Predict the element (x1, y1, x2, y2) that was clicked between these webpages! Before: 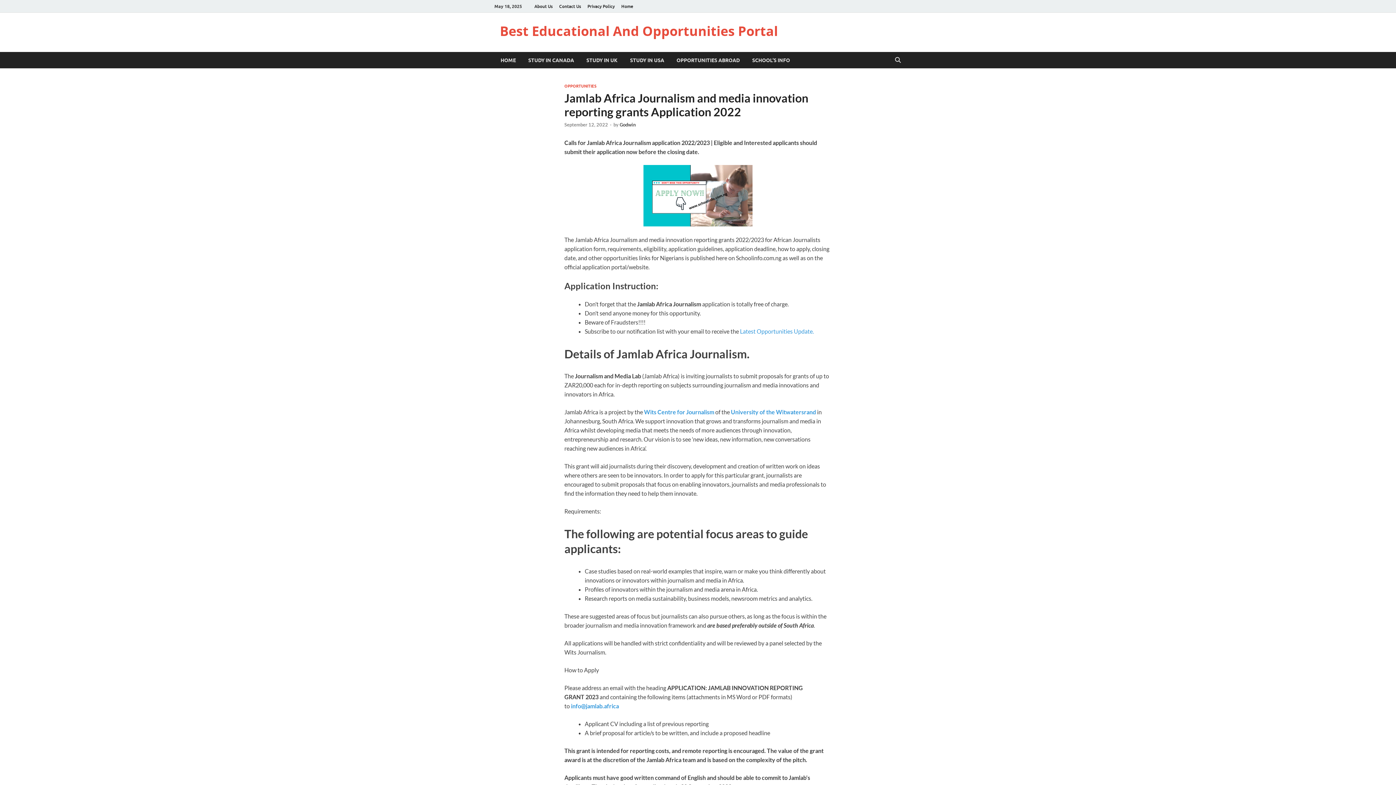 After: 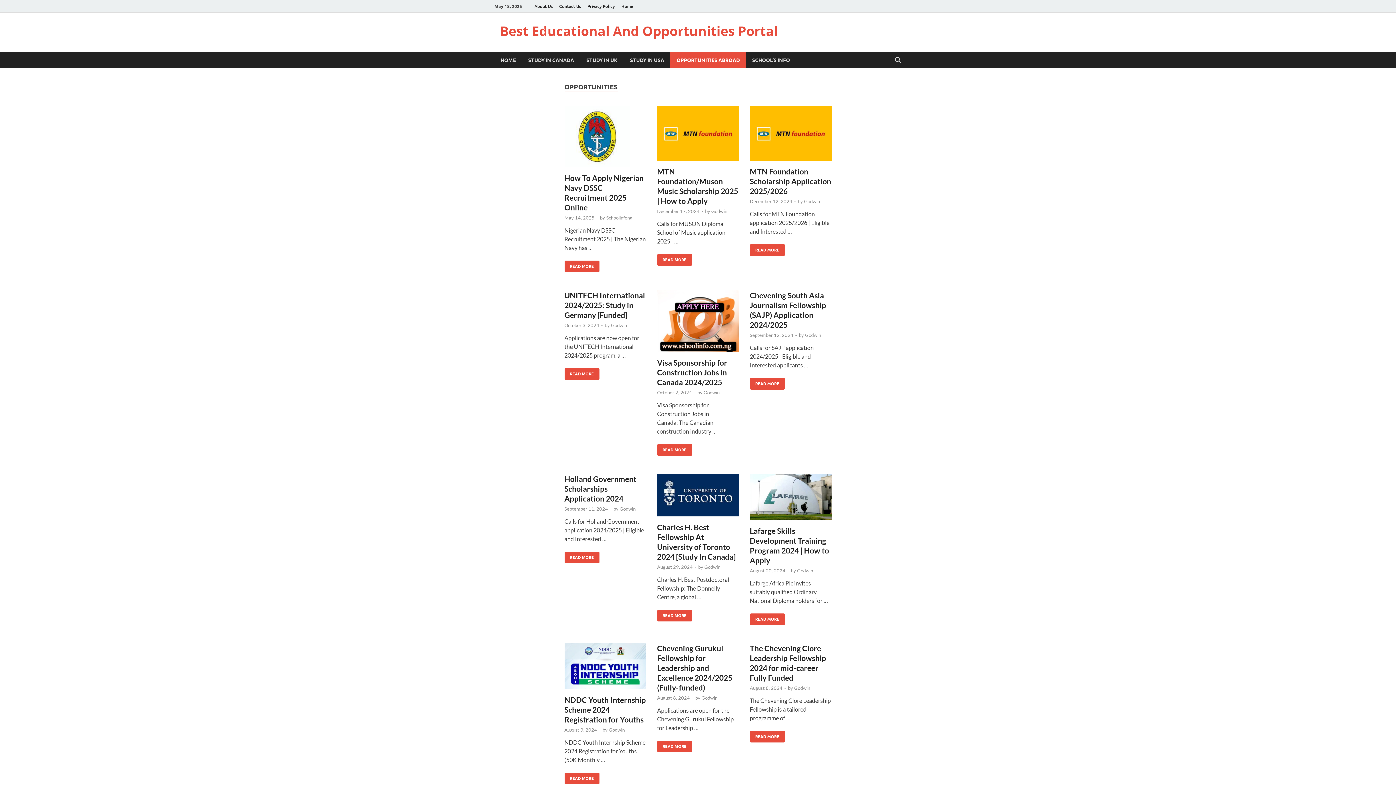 Action: label: OPPORTUNITIES ABROAD bbox: (670, 52, 746, 68)